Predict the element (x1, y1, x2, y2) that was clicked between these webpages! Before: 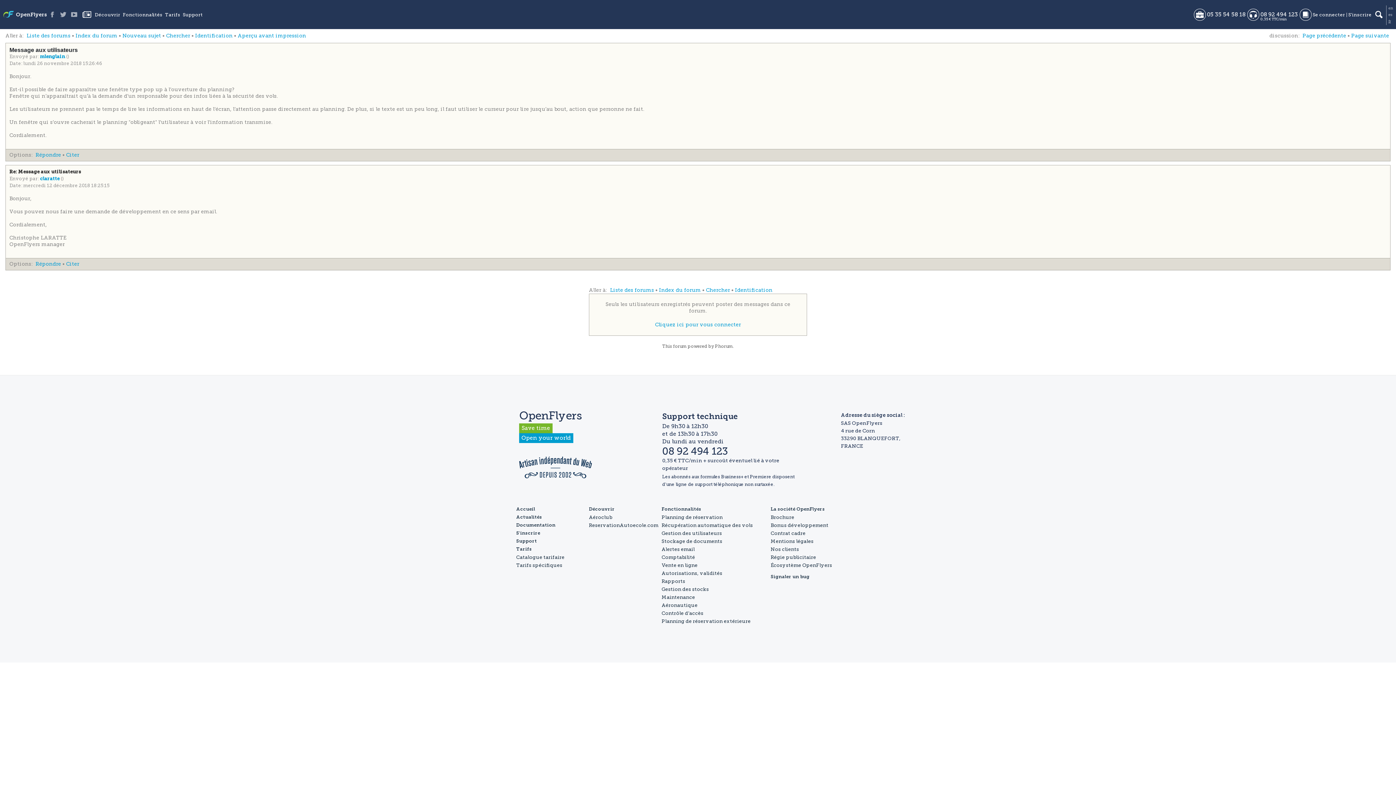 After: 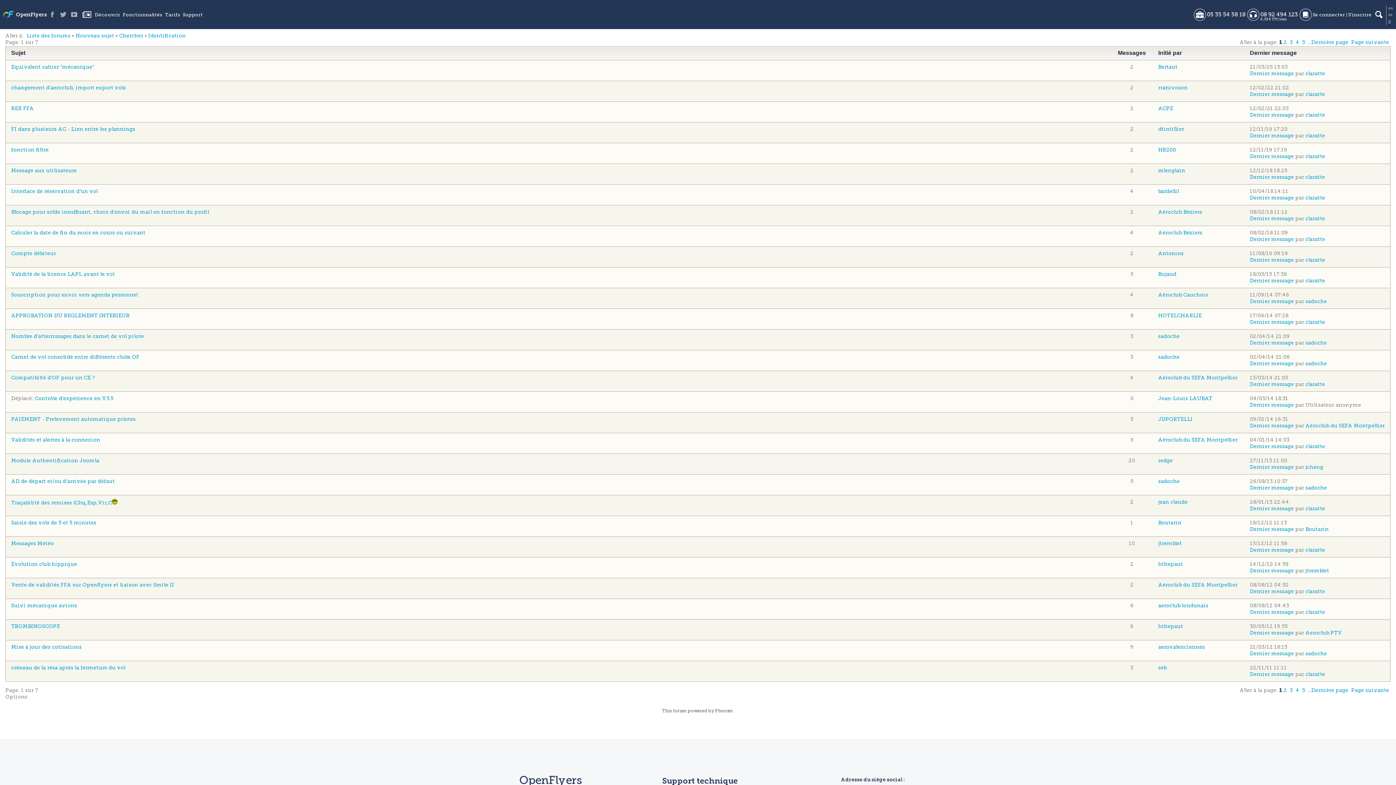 Action: bbox: (74, 32, 118, 38) label: Index du forum